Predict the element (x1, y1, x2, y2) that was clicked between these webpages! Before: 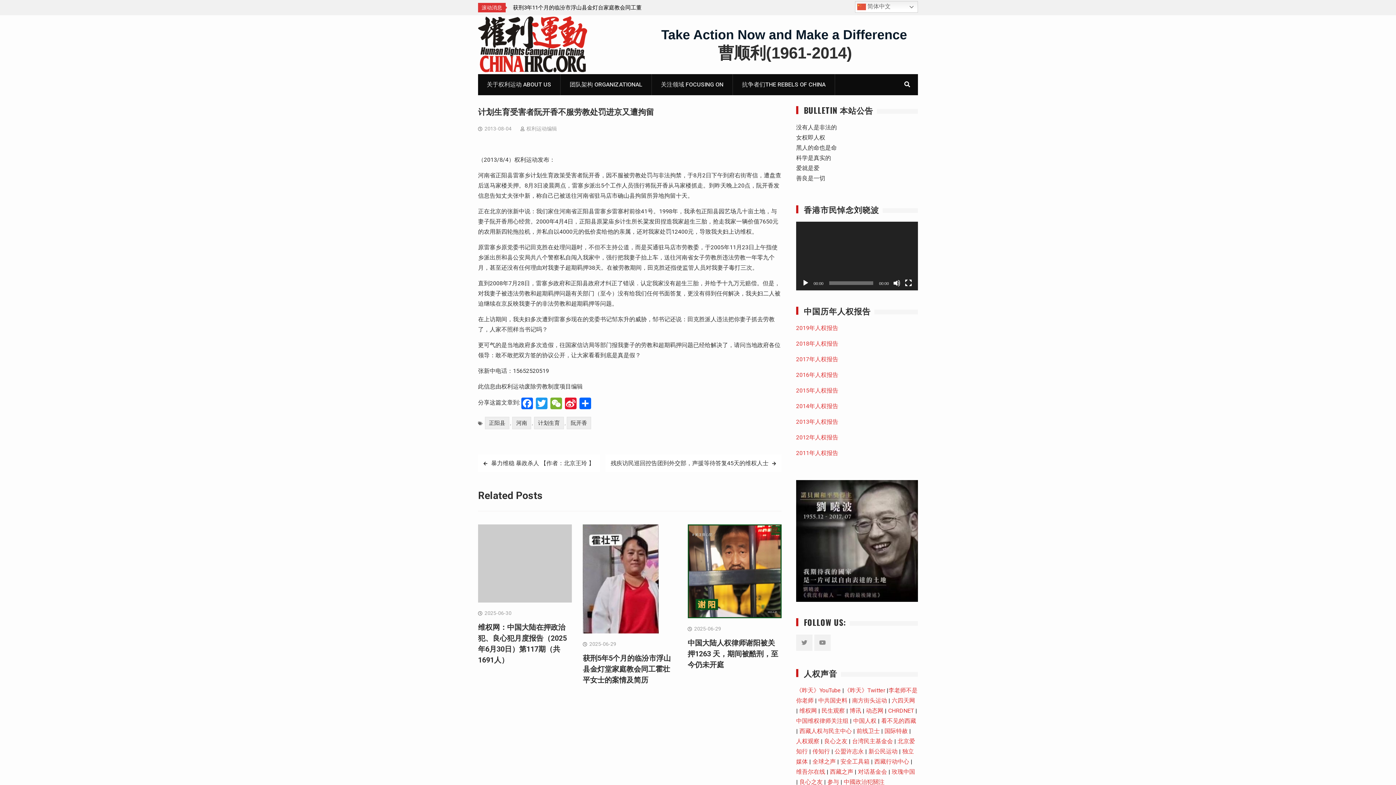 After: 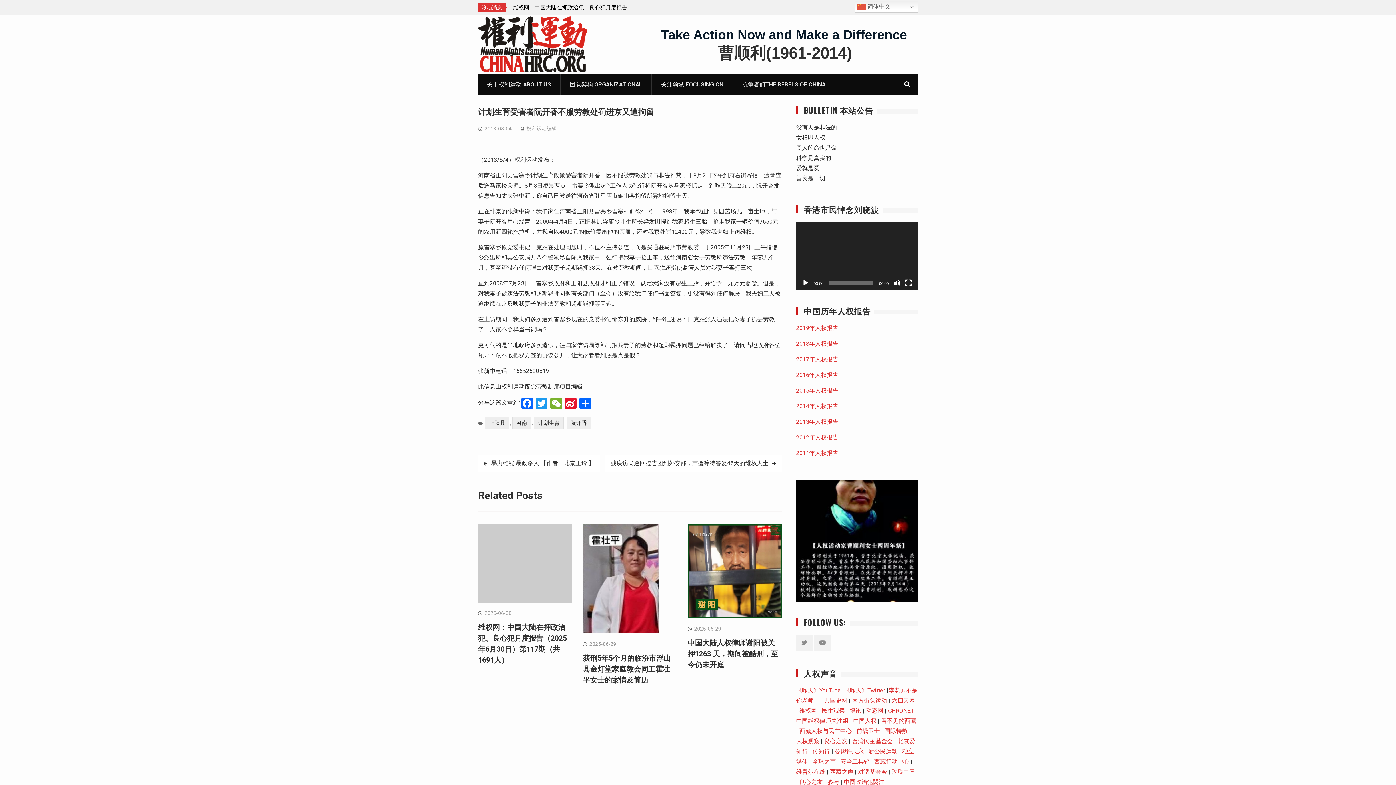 Action: bbox: (812, 758, 836, 765) label: 全球之声